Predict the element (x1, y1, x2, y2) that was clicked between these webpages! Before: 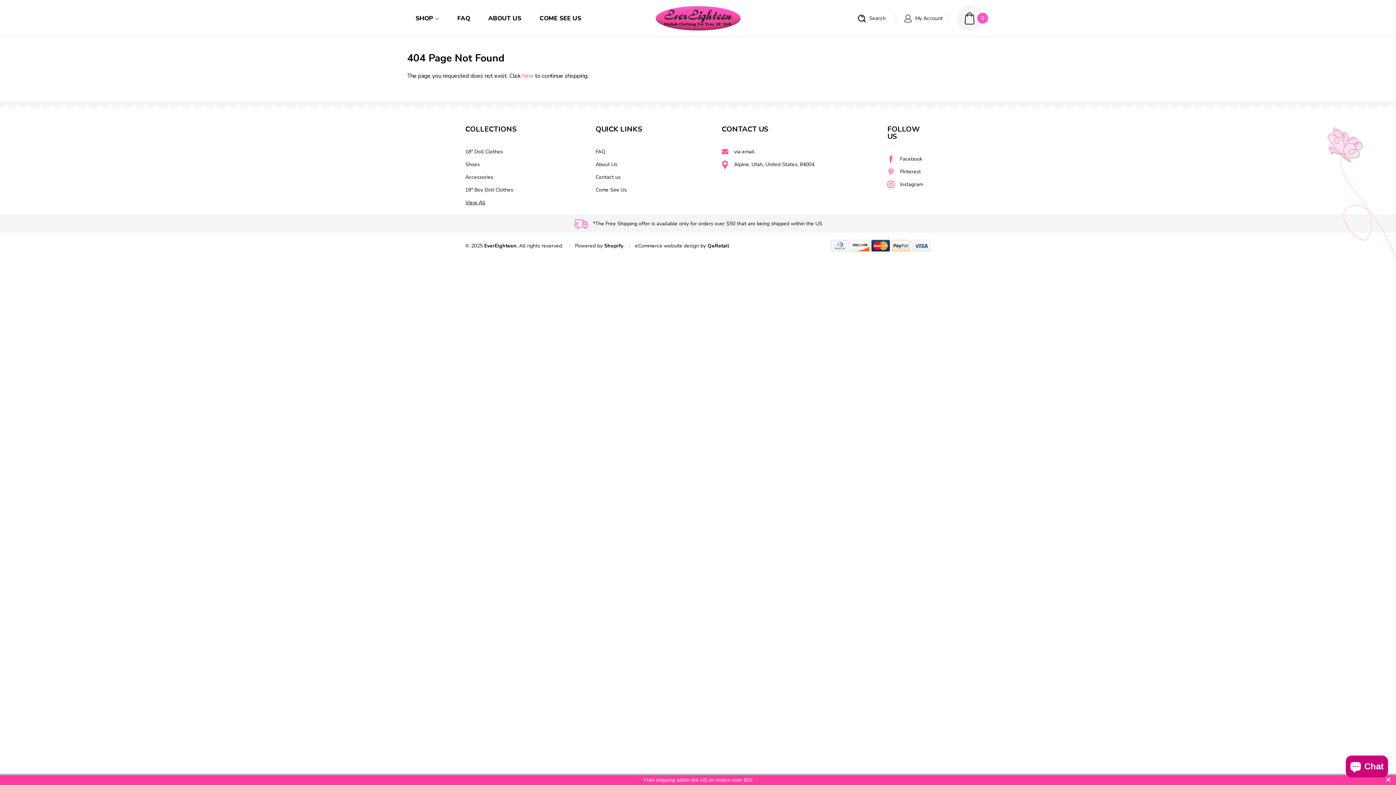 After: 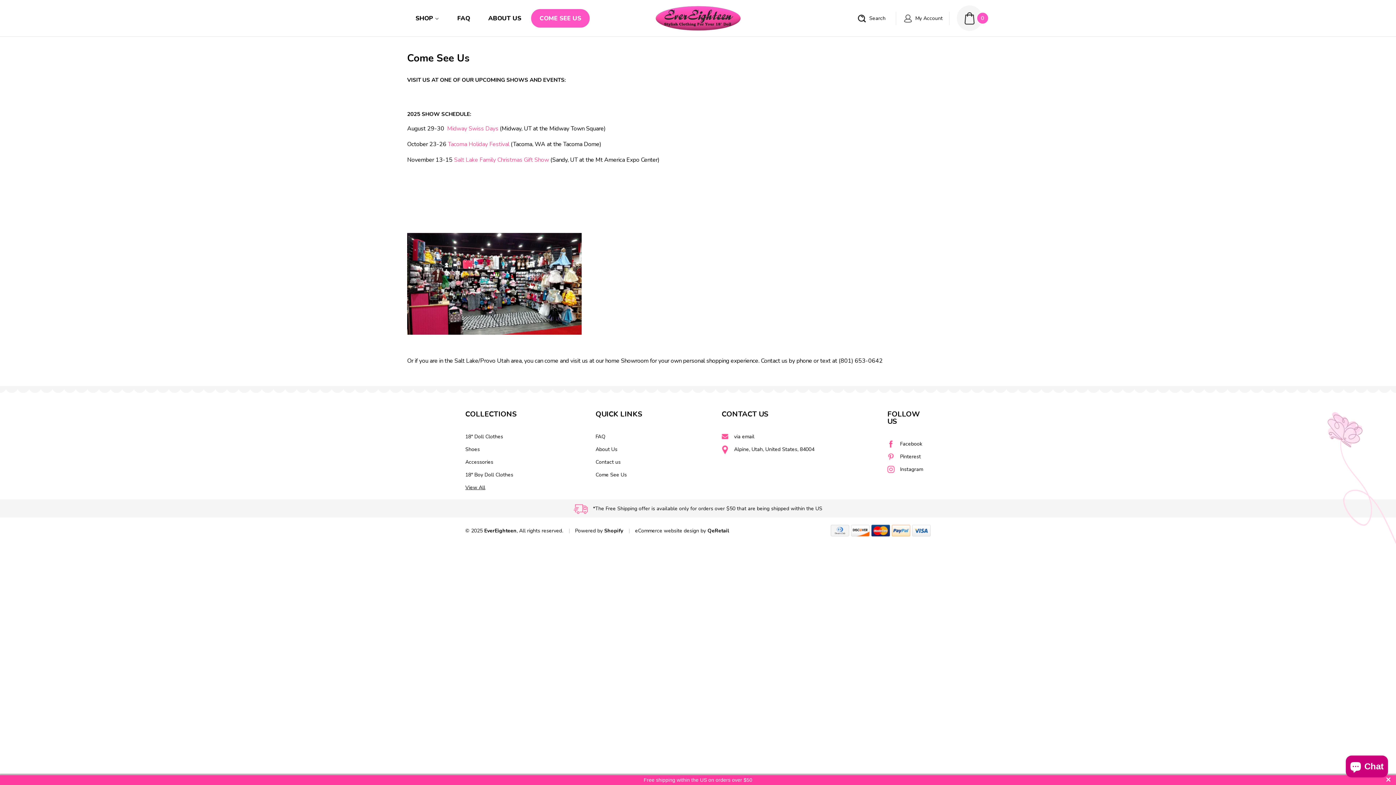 Action: bbox: (595, 186, 627, 193) label: Come See Us